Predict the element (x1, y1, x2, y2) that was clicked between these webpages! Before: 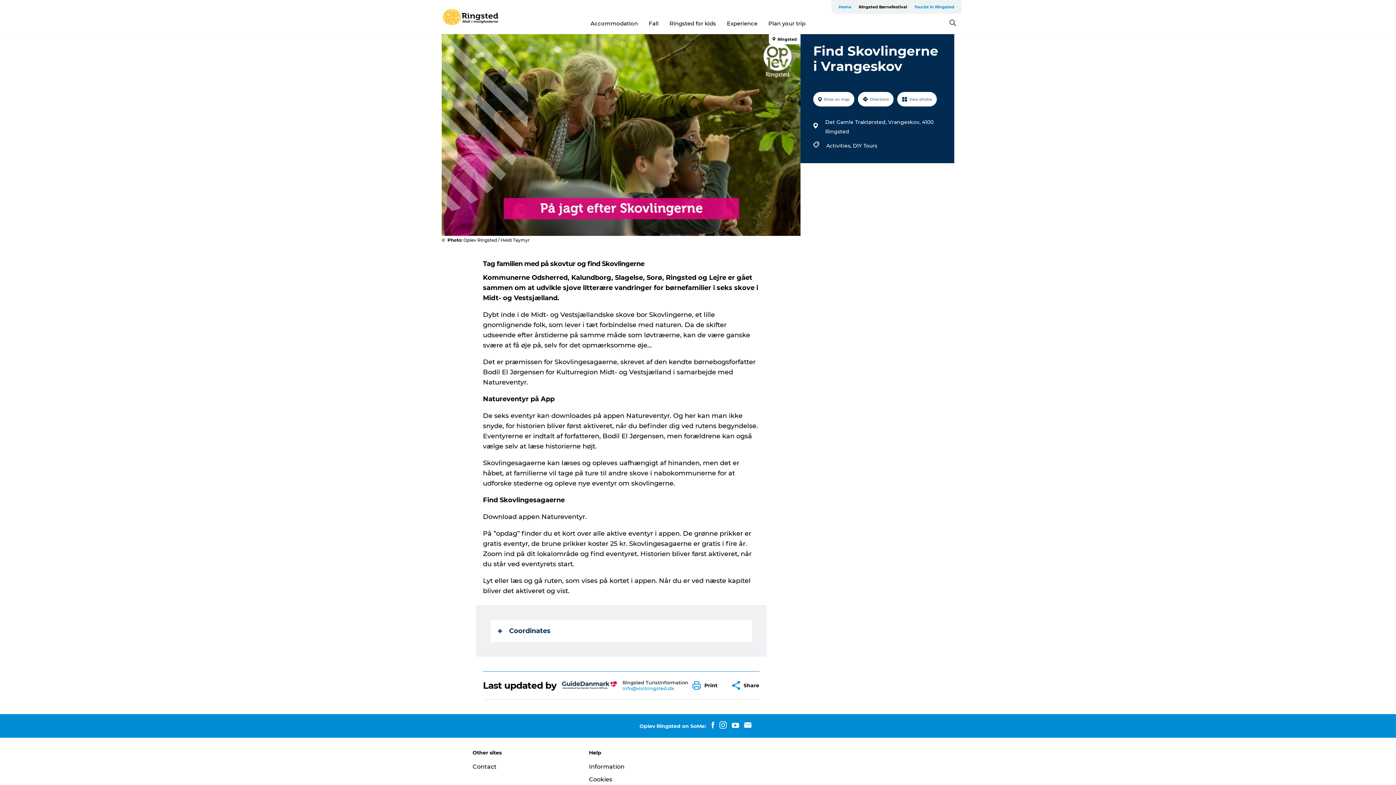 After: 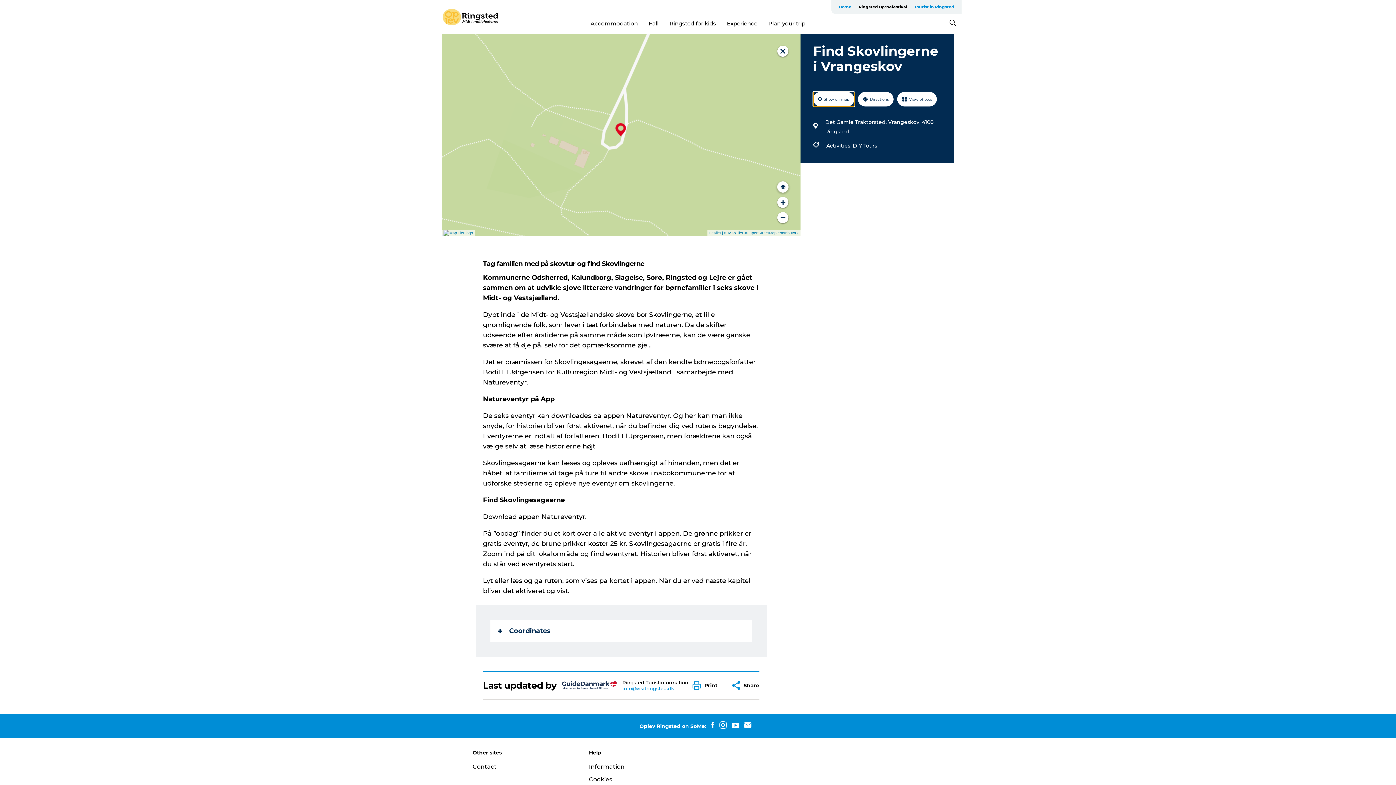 Action: label: Show on map bbox: (813, 92, 854, 106)